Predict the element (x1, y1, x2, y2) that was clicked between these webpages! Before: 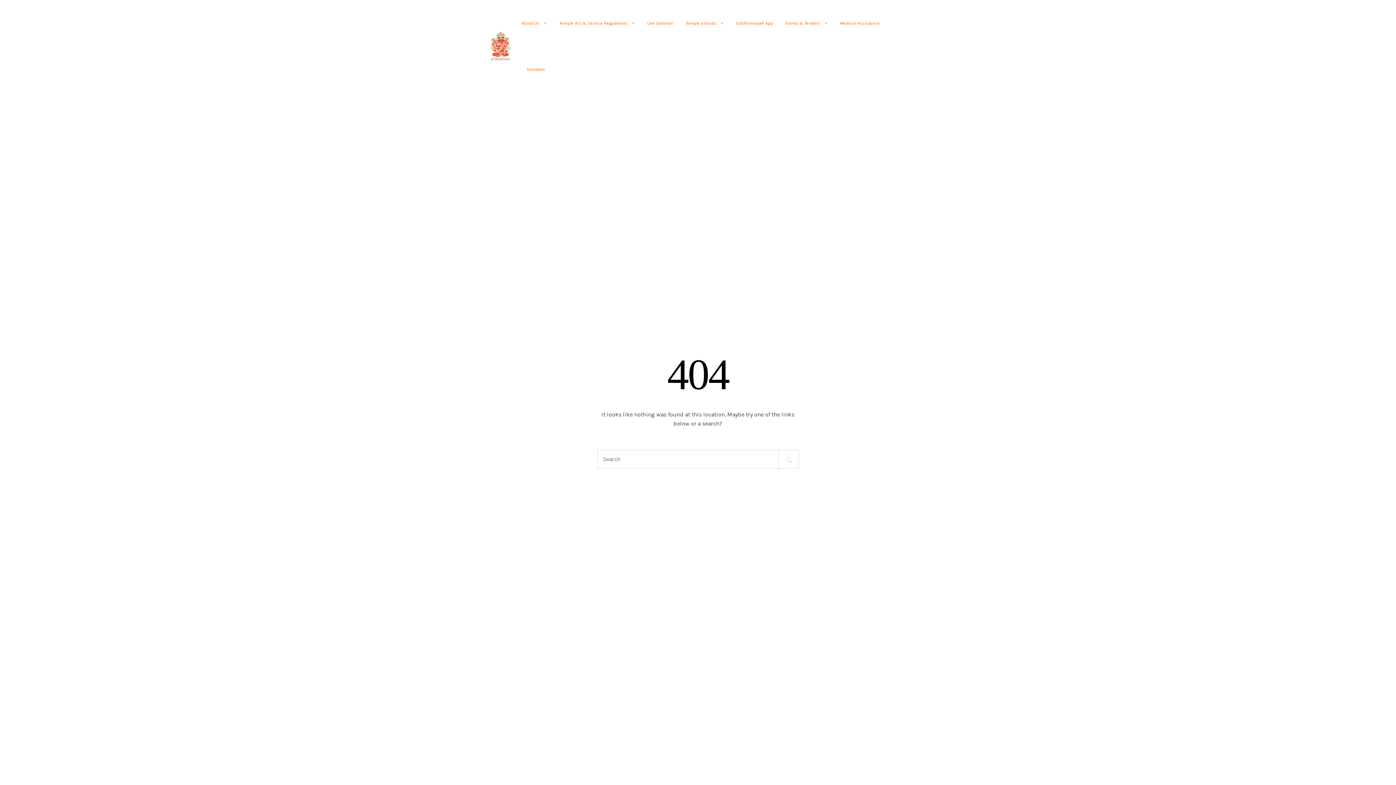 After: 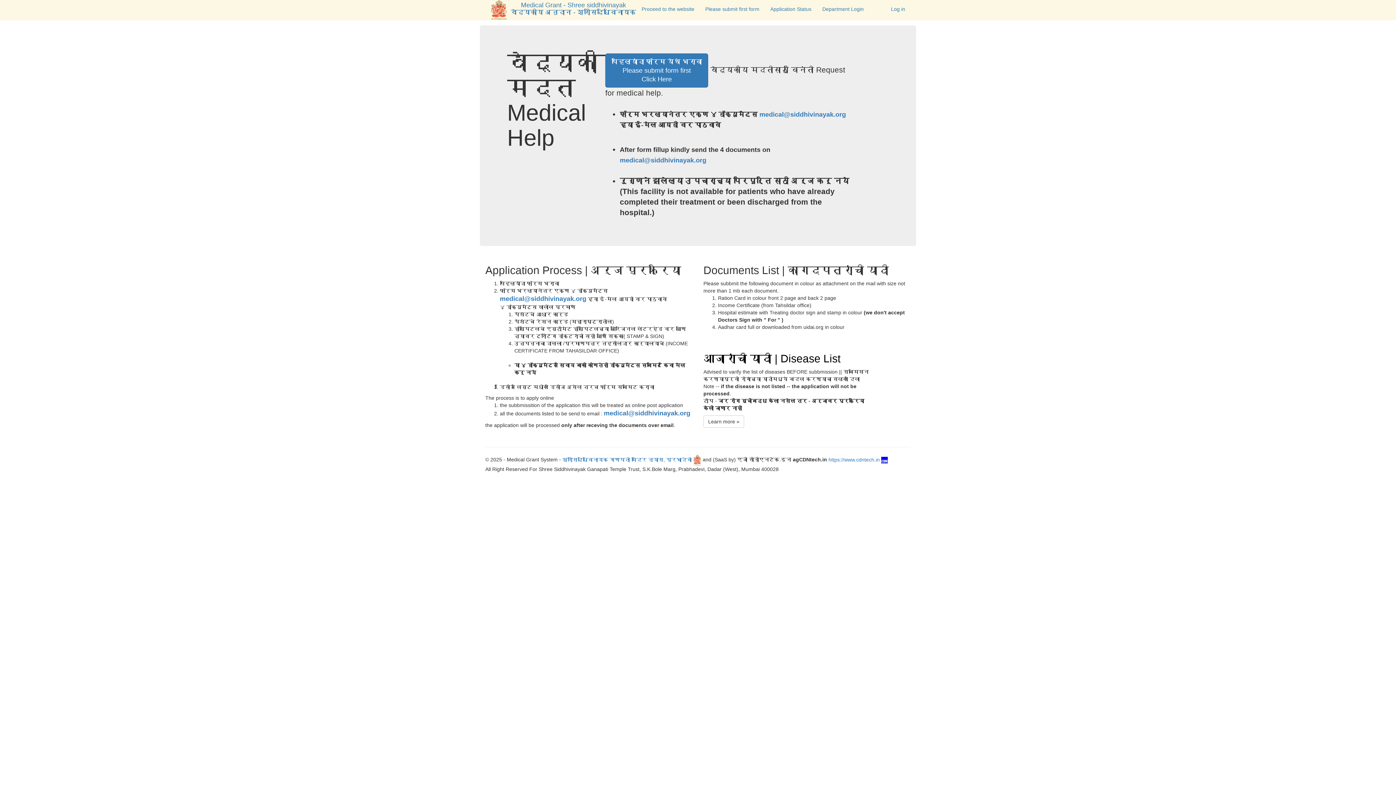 Action: bbox: (834, 18, 885, 27) label: Medical Assistance